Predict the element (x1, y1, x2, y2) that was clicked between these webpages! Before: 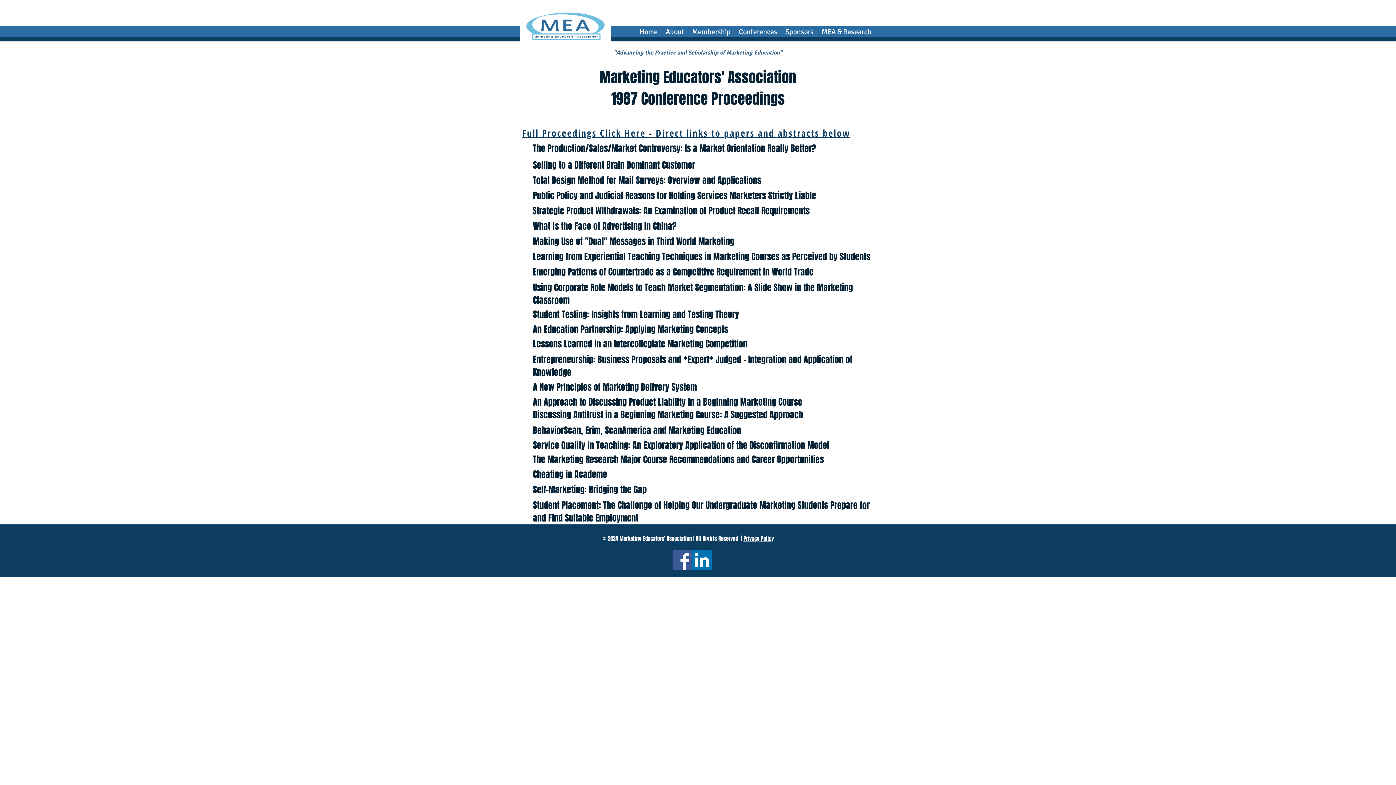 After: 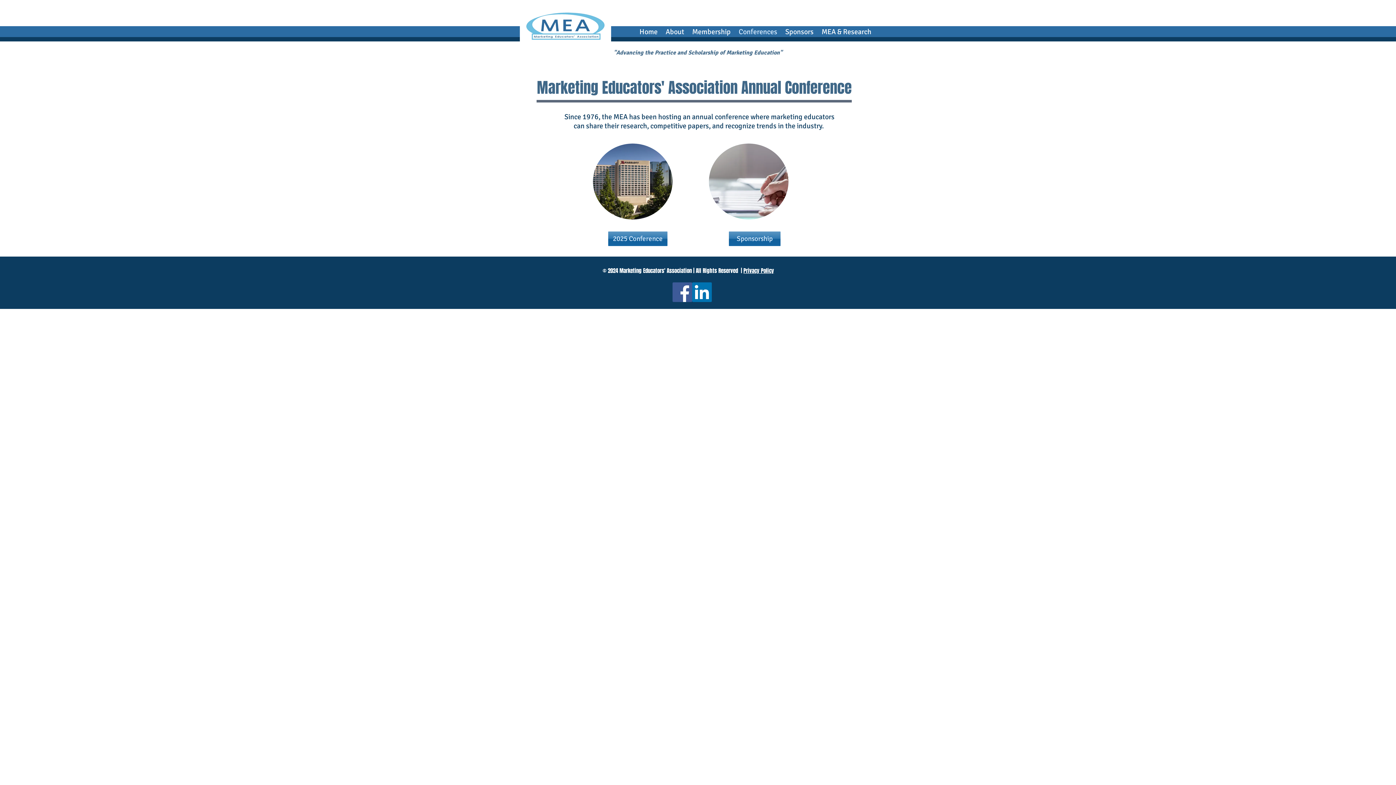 Action: bbox: (734, 26, 781, 36) label: Conferences